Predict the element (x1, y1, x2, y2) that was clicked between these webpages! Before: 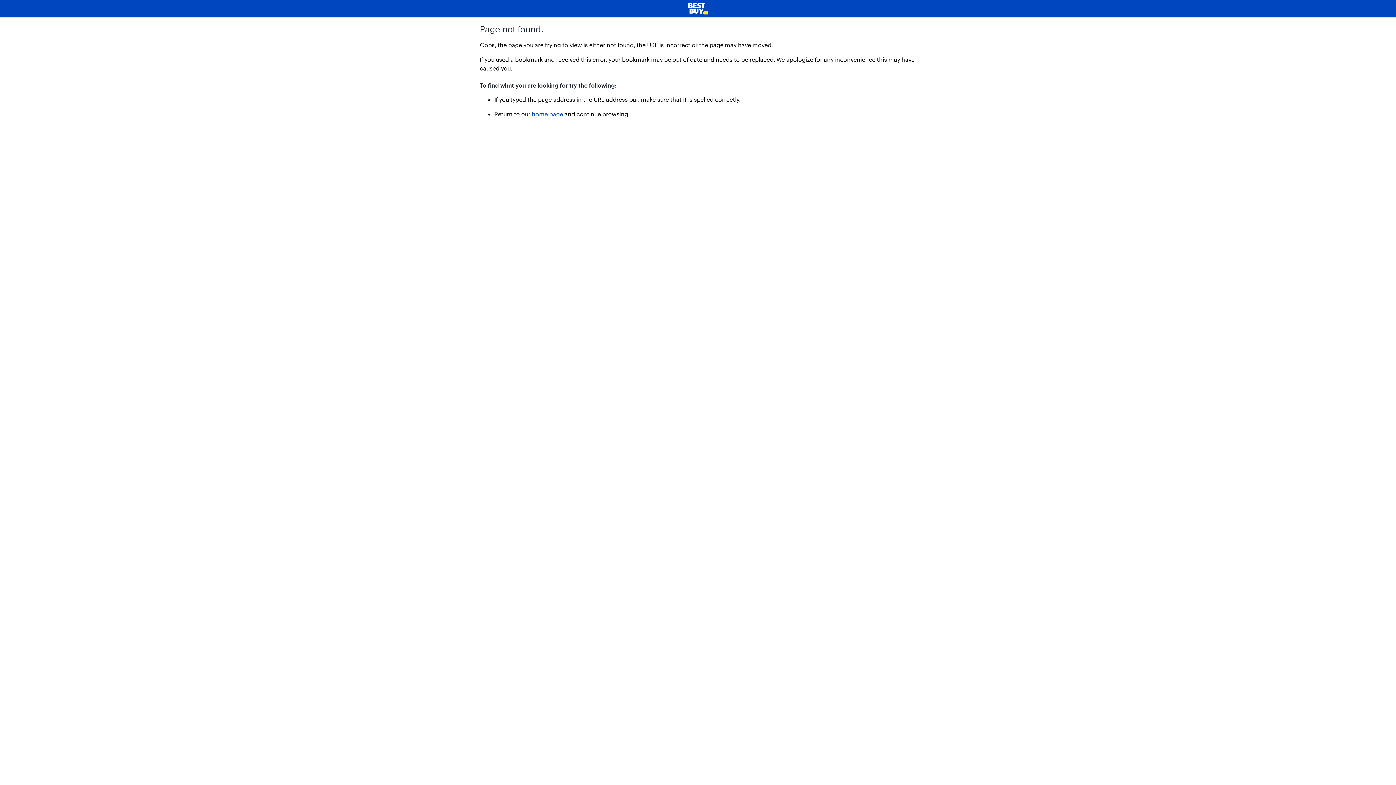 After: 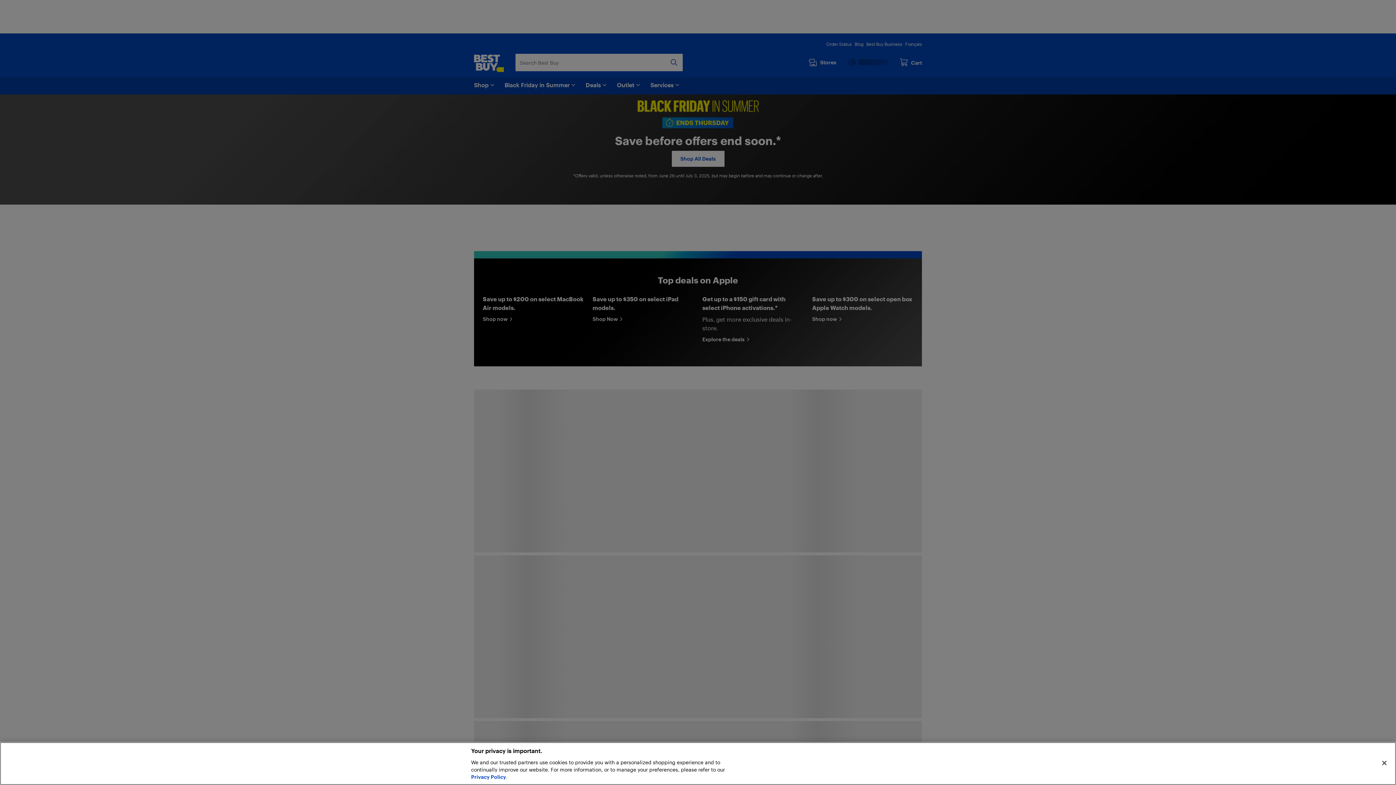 Action: bbox: (5, 2, 1390, 14)